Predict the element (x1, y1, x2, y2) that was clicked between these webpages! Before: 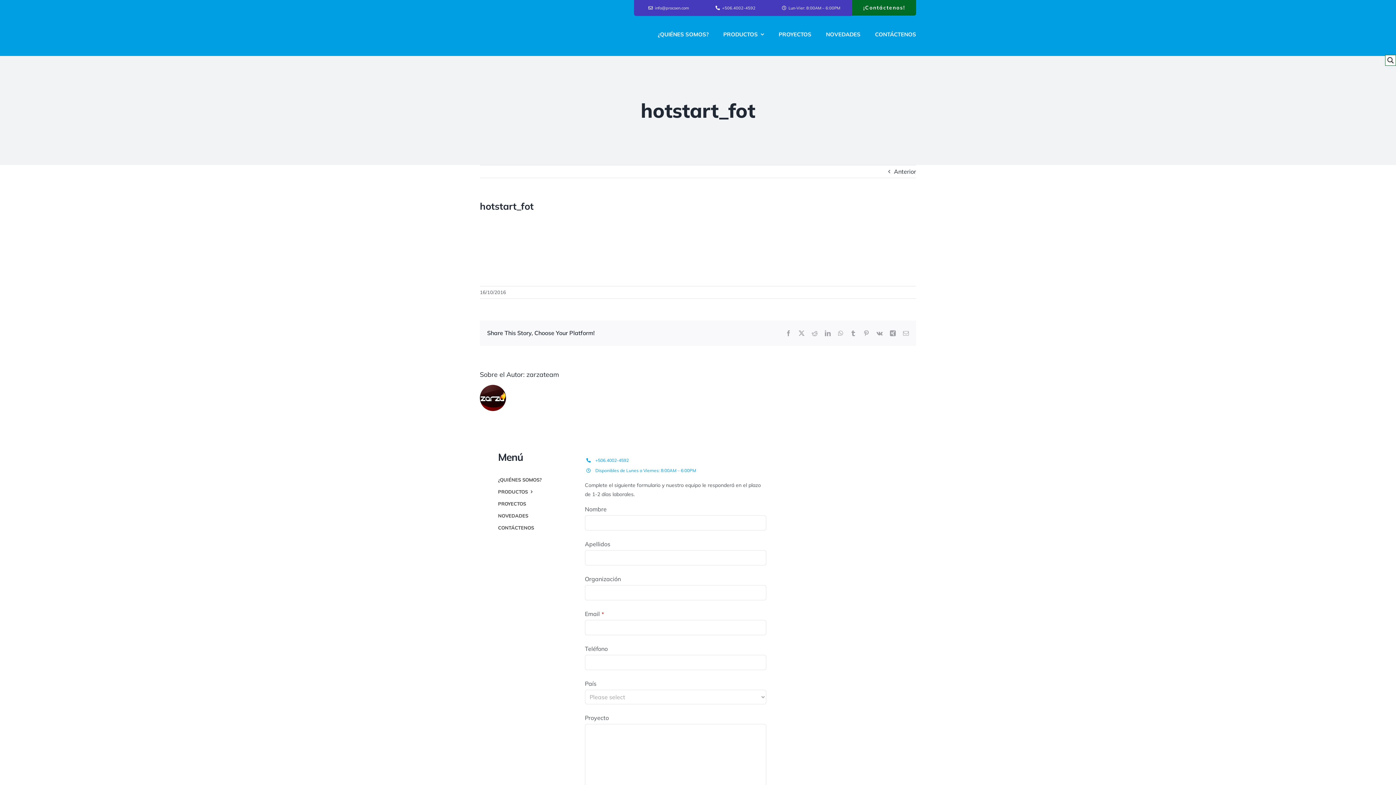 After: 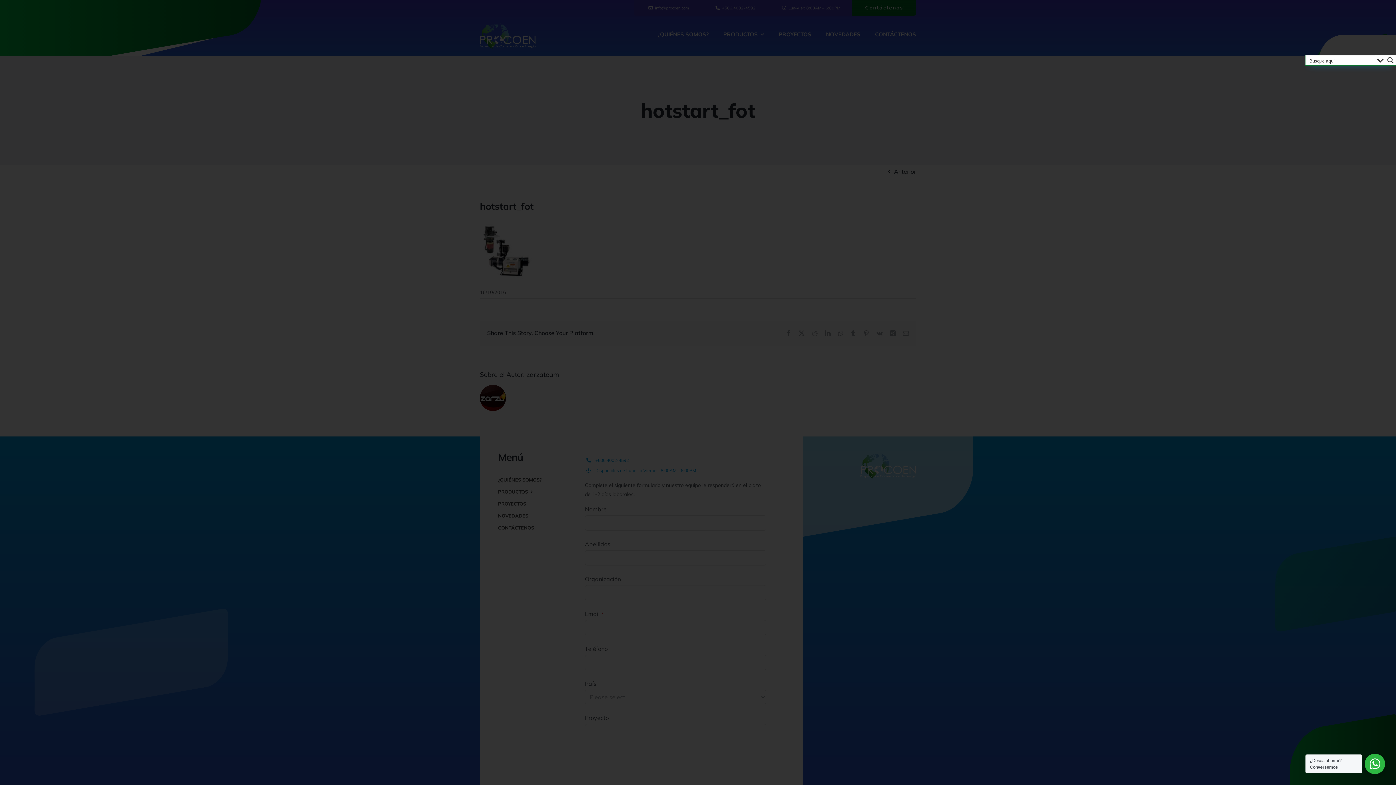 Action: label: Search magnifier button bbox: (1385, 55, 1396, 65)